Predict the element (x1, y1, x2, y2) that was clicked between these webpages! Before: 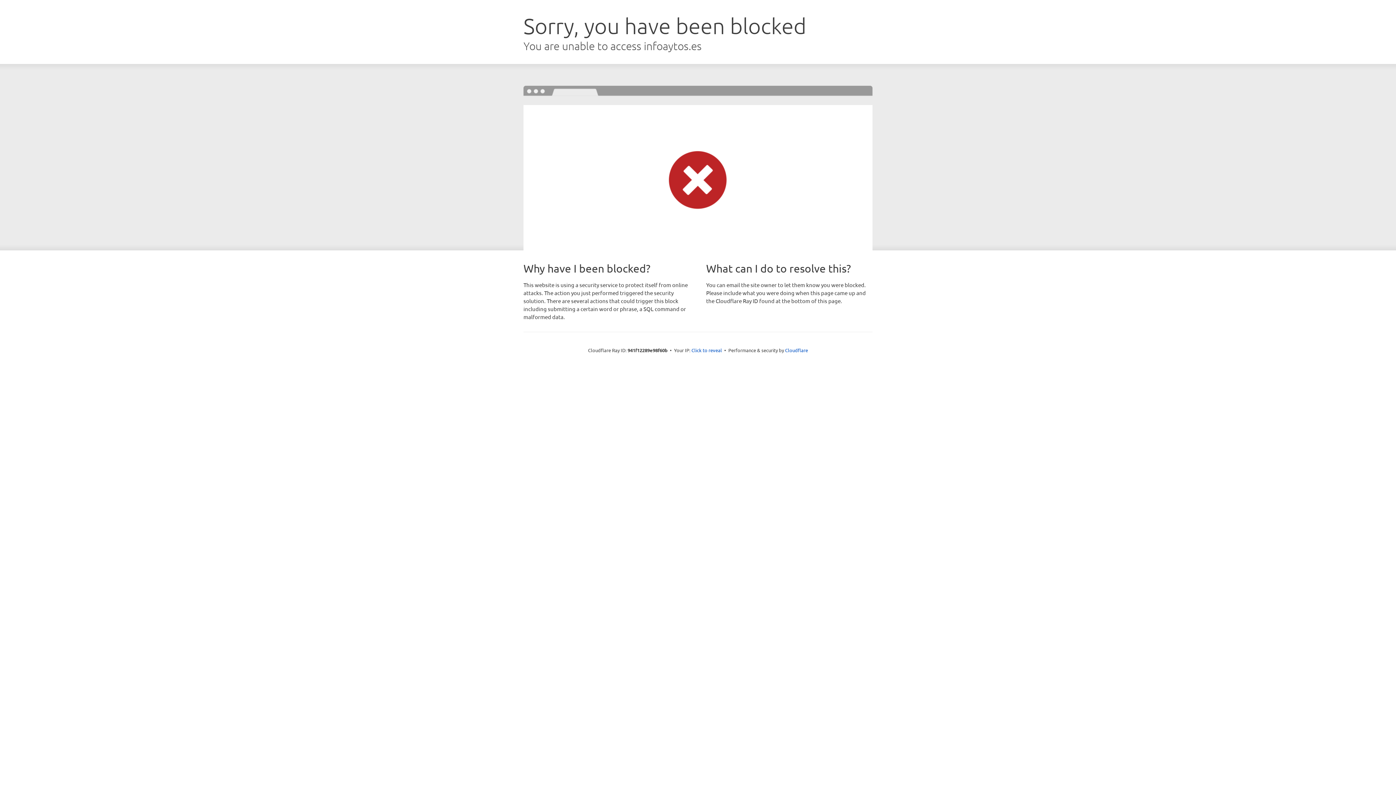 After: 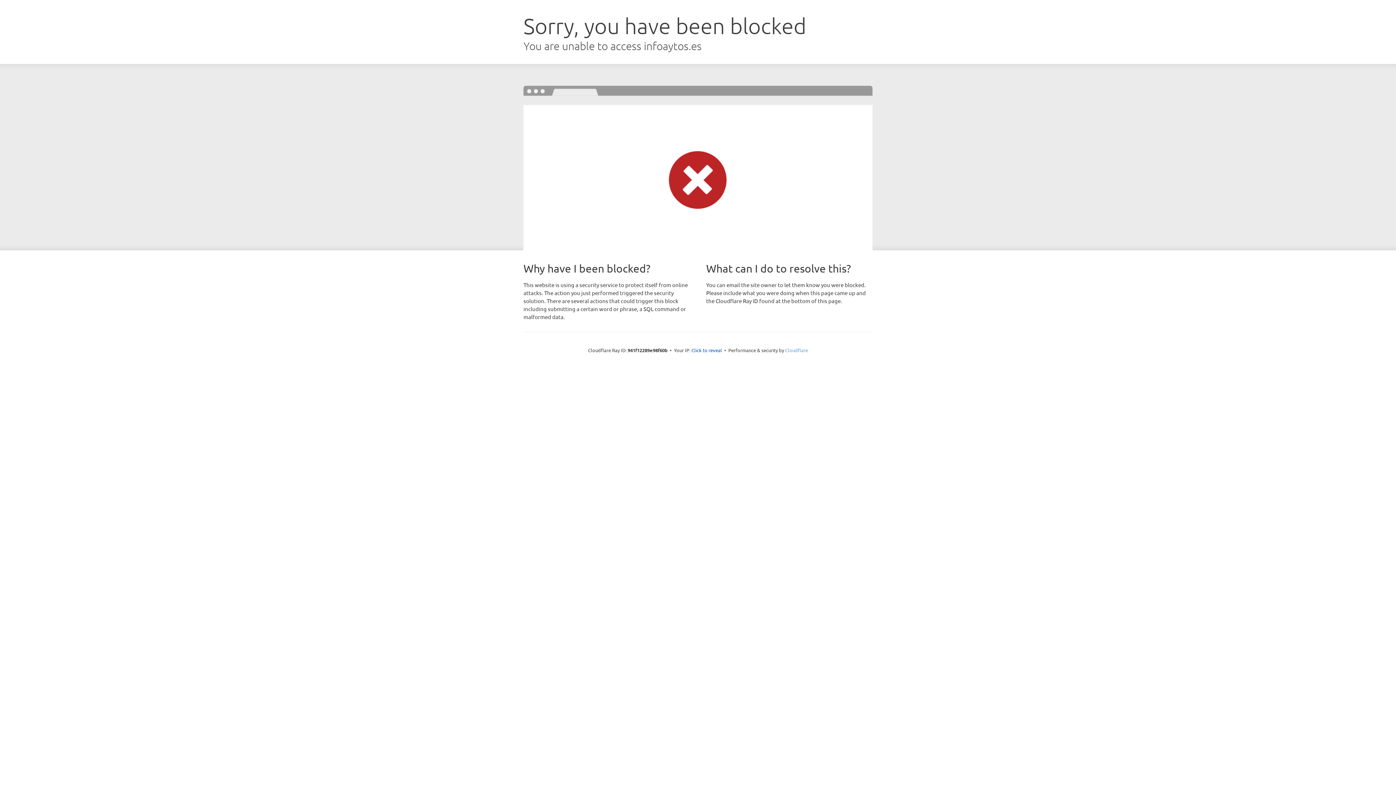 Action: bbox: (785, 347, 808, 353) label: Cloudflare